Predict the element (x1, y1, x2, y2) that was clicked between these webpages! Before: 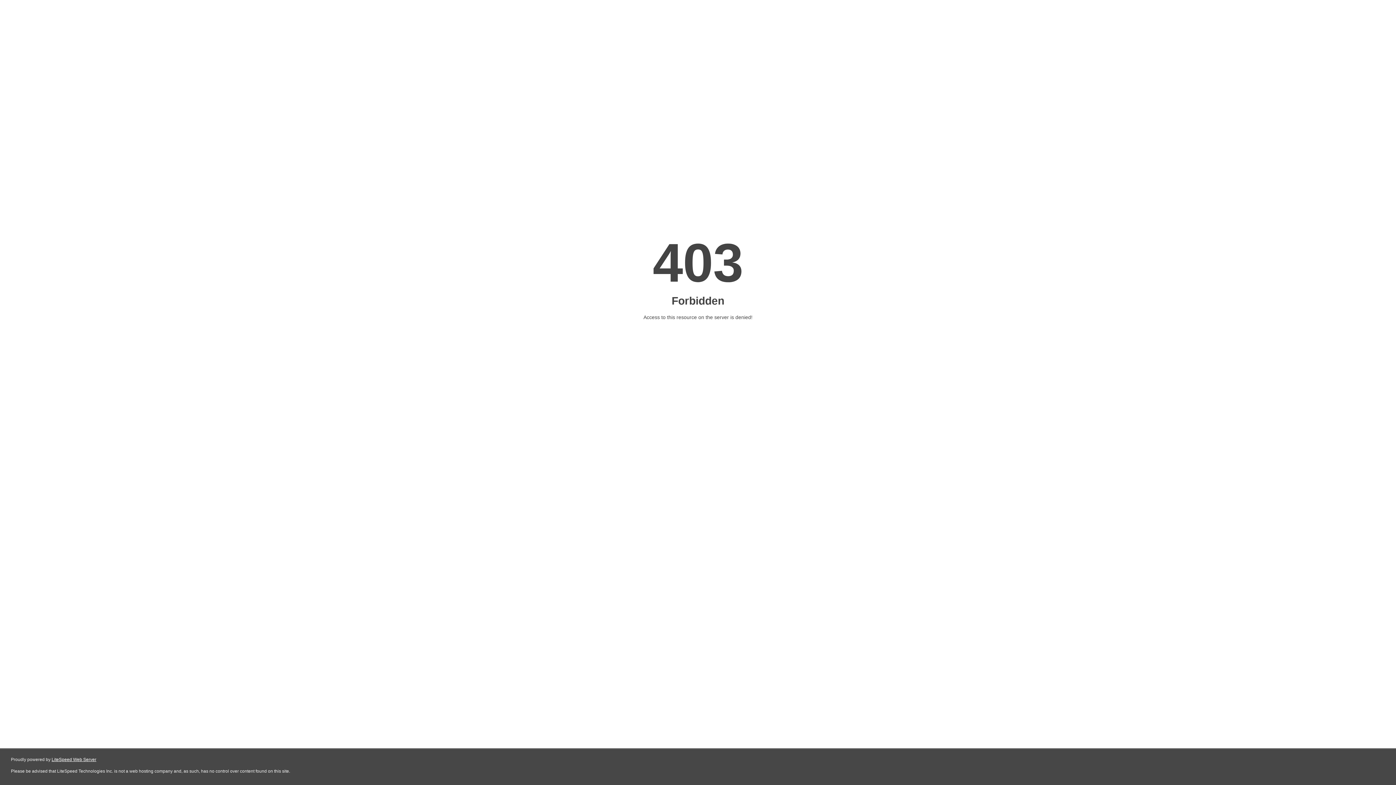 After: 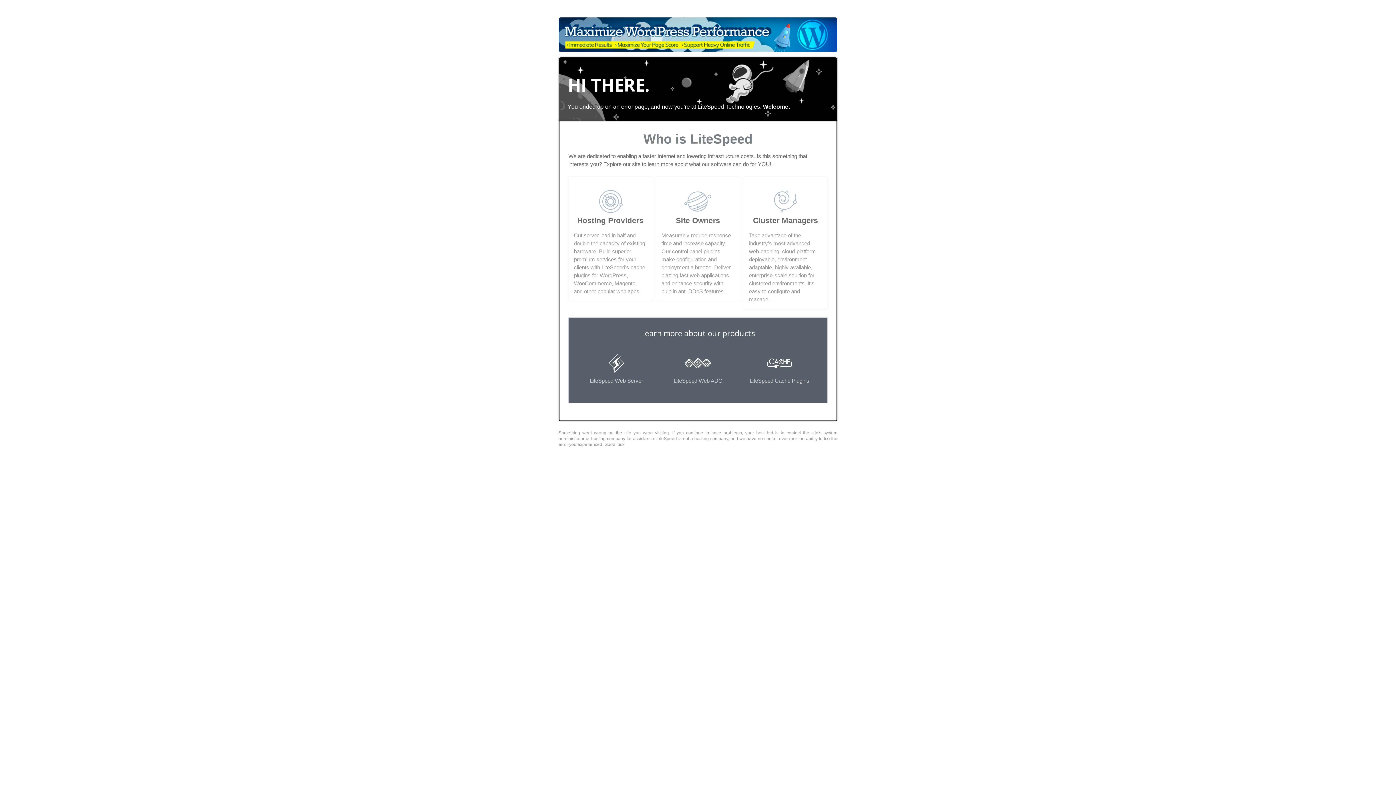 Action: bbox: (51, 757, 96, 762) label: LiteSpeed Web Server